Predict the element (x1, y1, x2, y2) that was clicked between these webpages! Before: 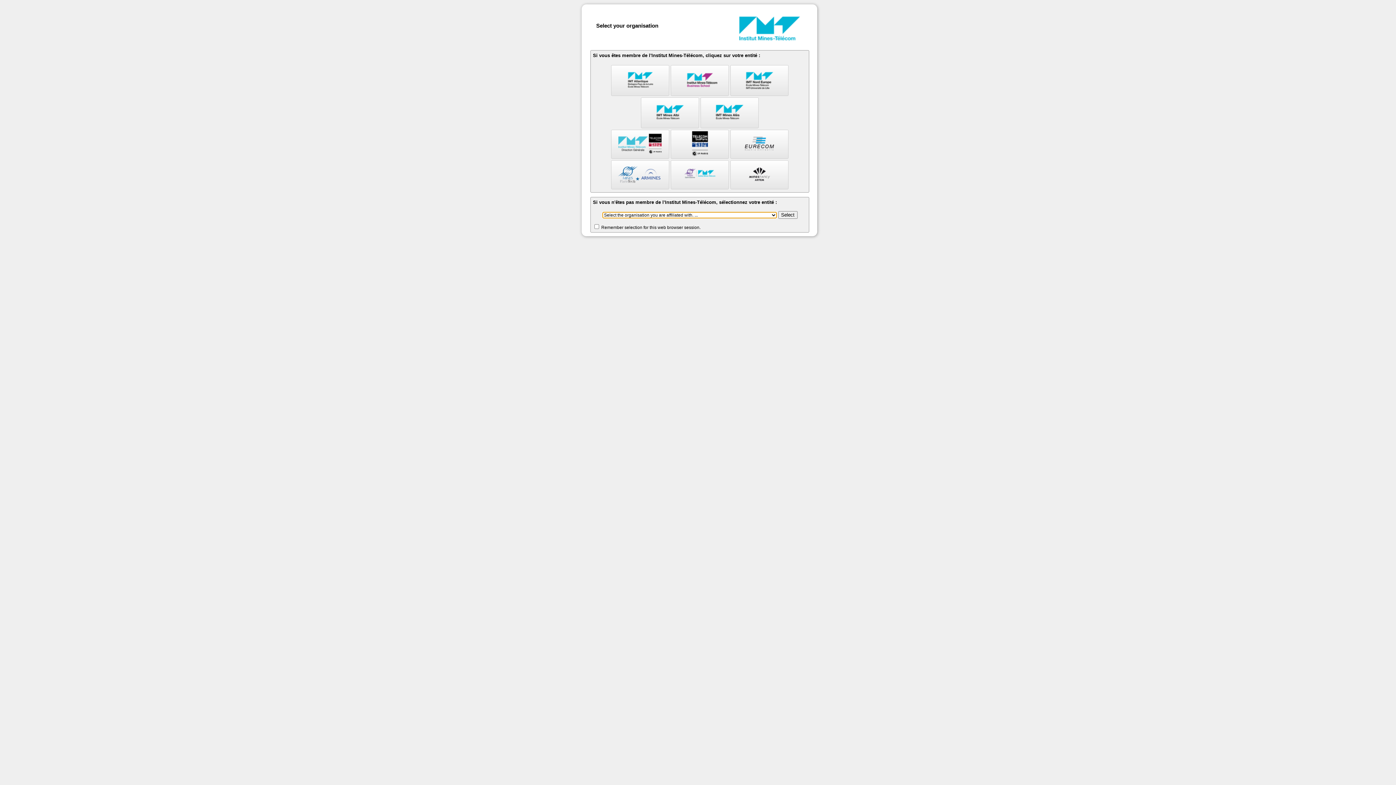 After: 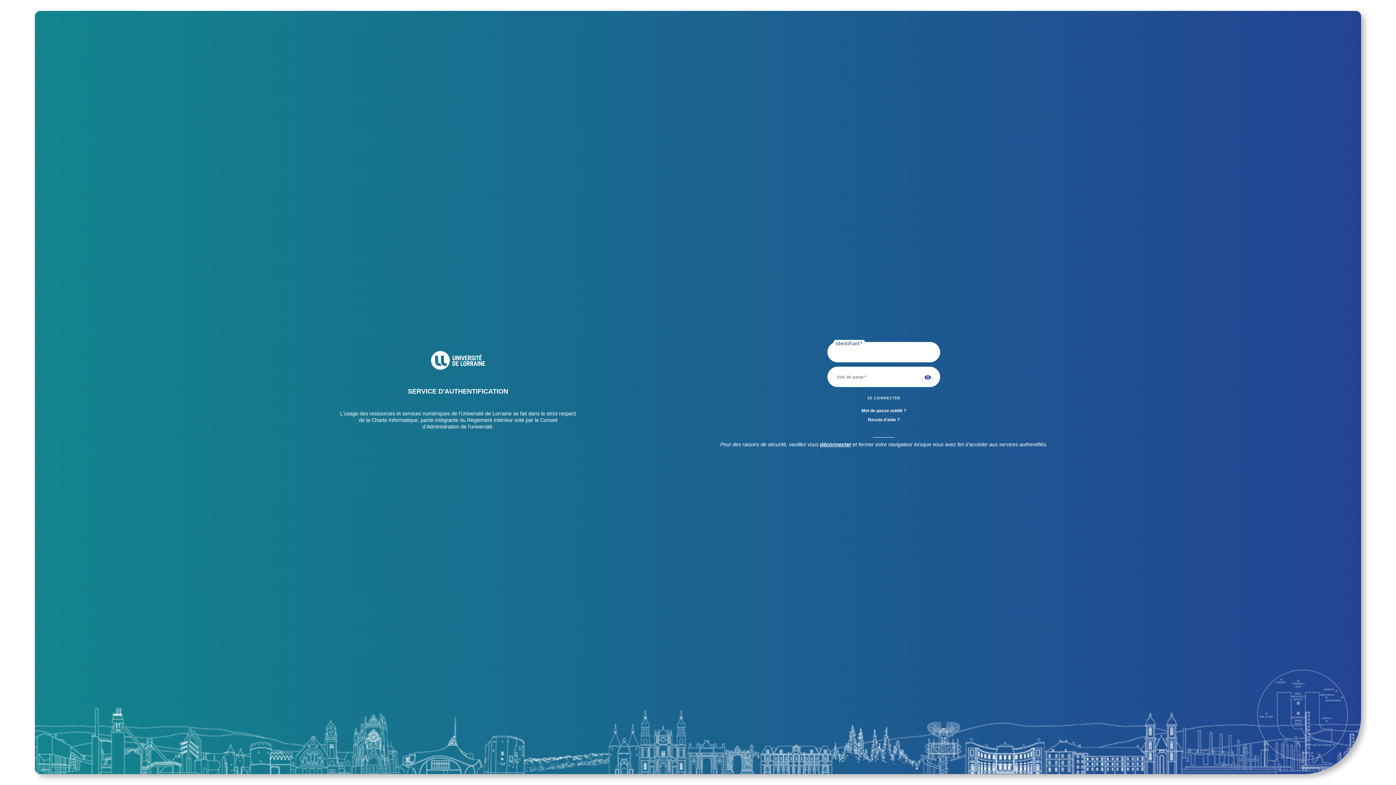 Action: bbox: (730, 160, 788, 189)